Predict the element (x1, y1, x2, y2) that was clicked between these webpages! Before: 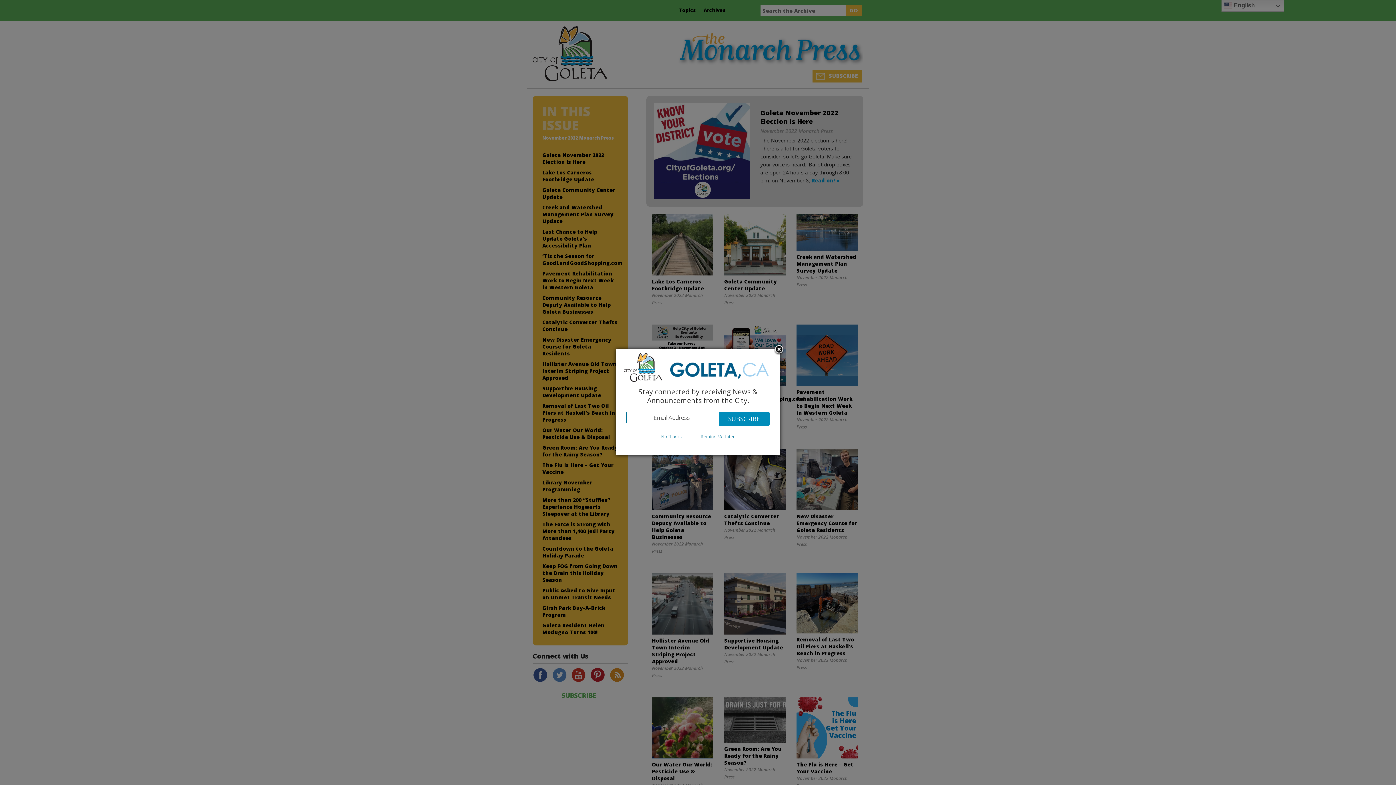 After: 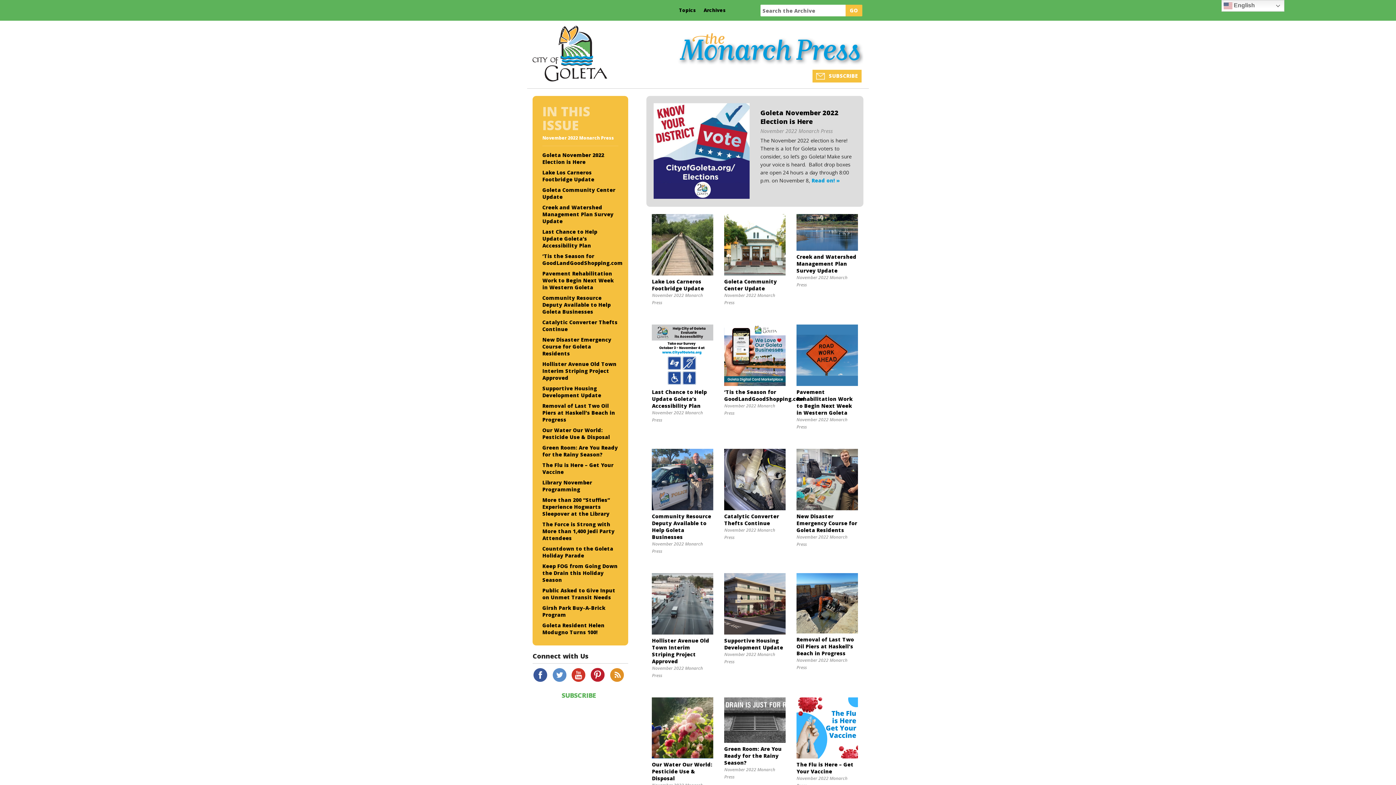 Action: label: Remind Me Later bbox: (691, 433, 744, 440)